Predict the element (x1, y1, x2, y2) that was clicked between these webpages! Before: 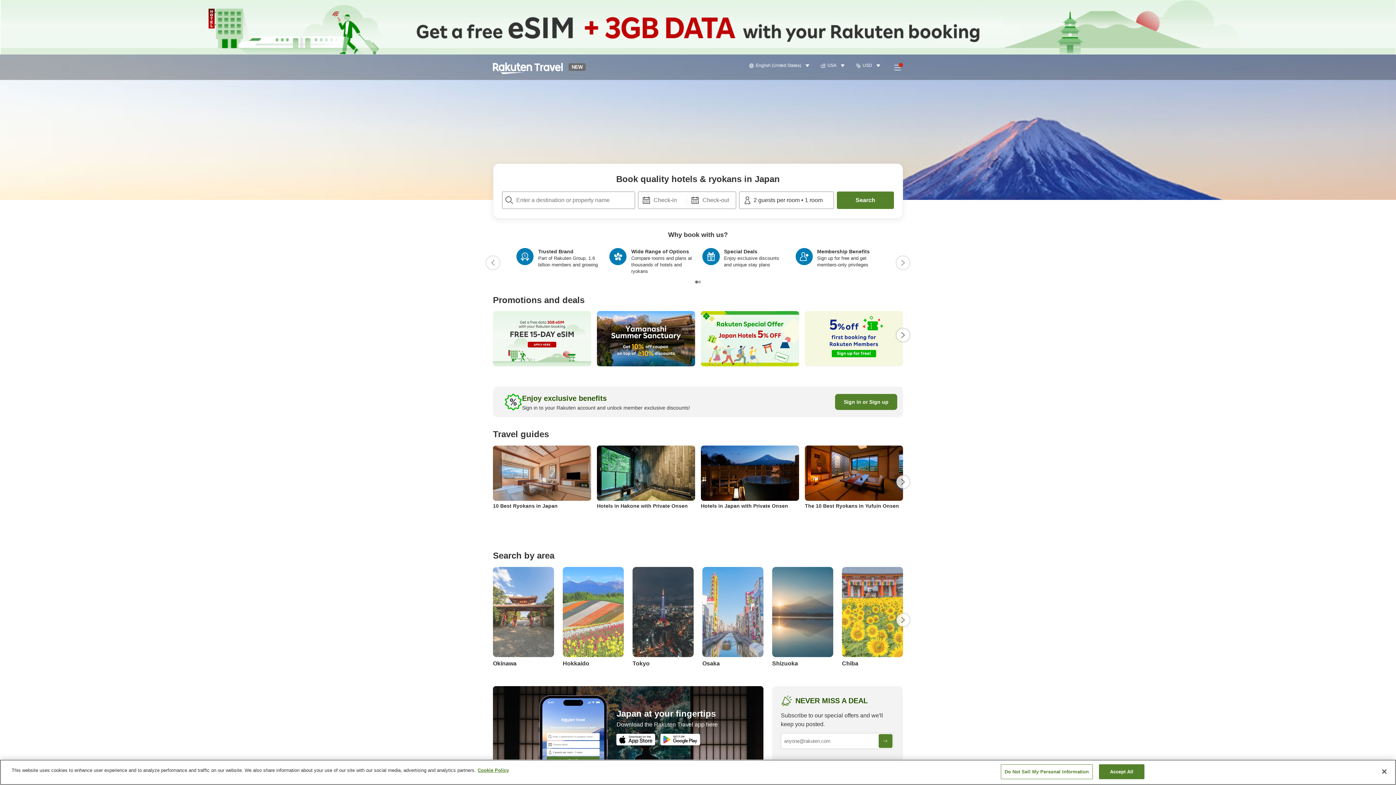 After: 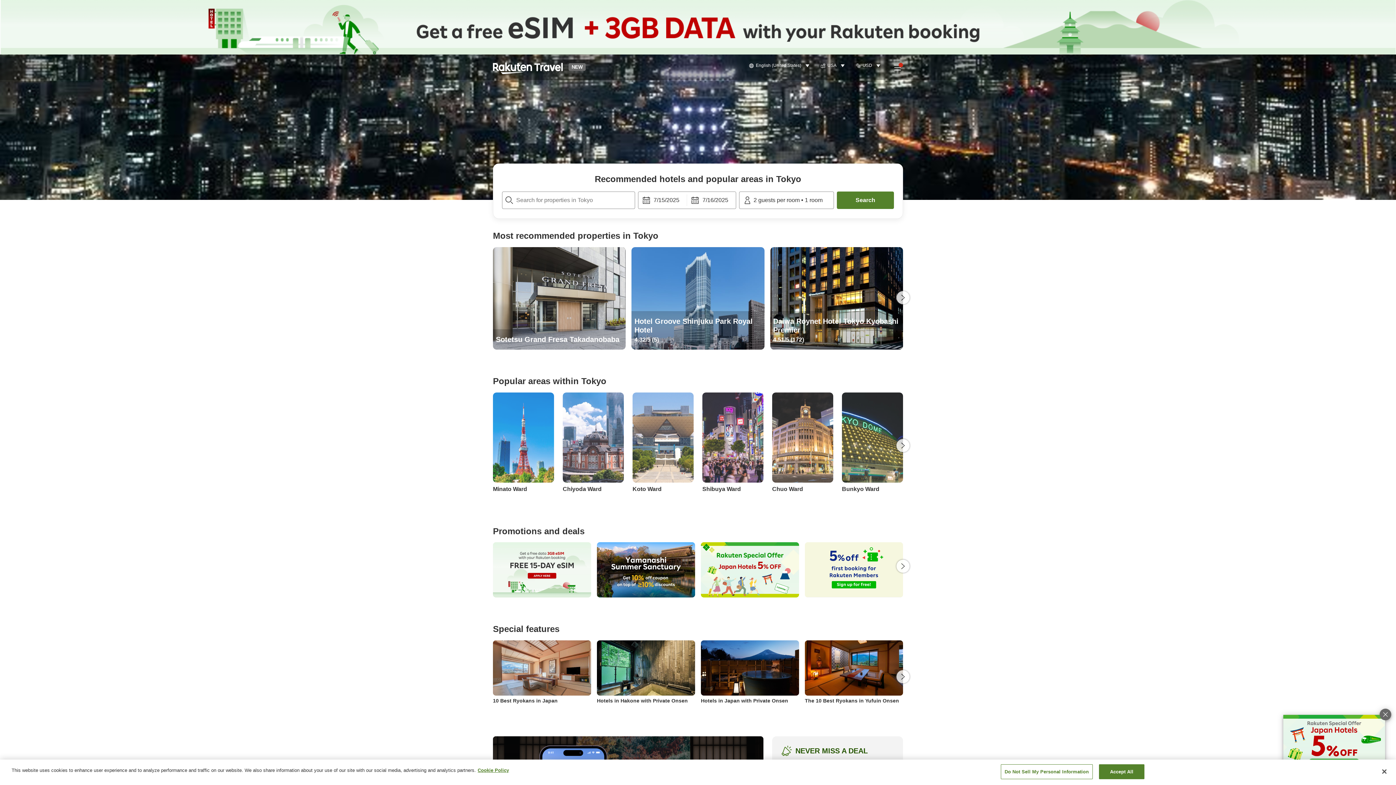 Action: bbox: (632, 567, 693, 680) label: Tokyo